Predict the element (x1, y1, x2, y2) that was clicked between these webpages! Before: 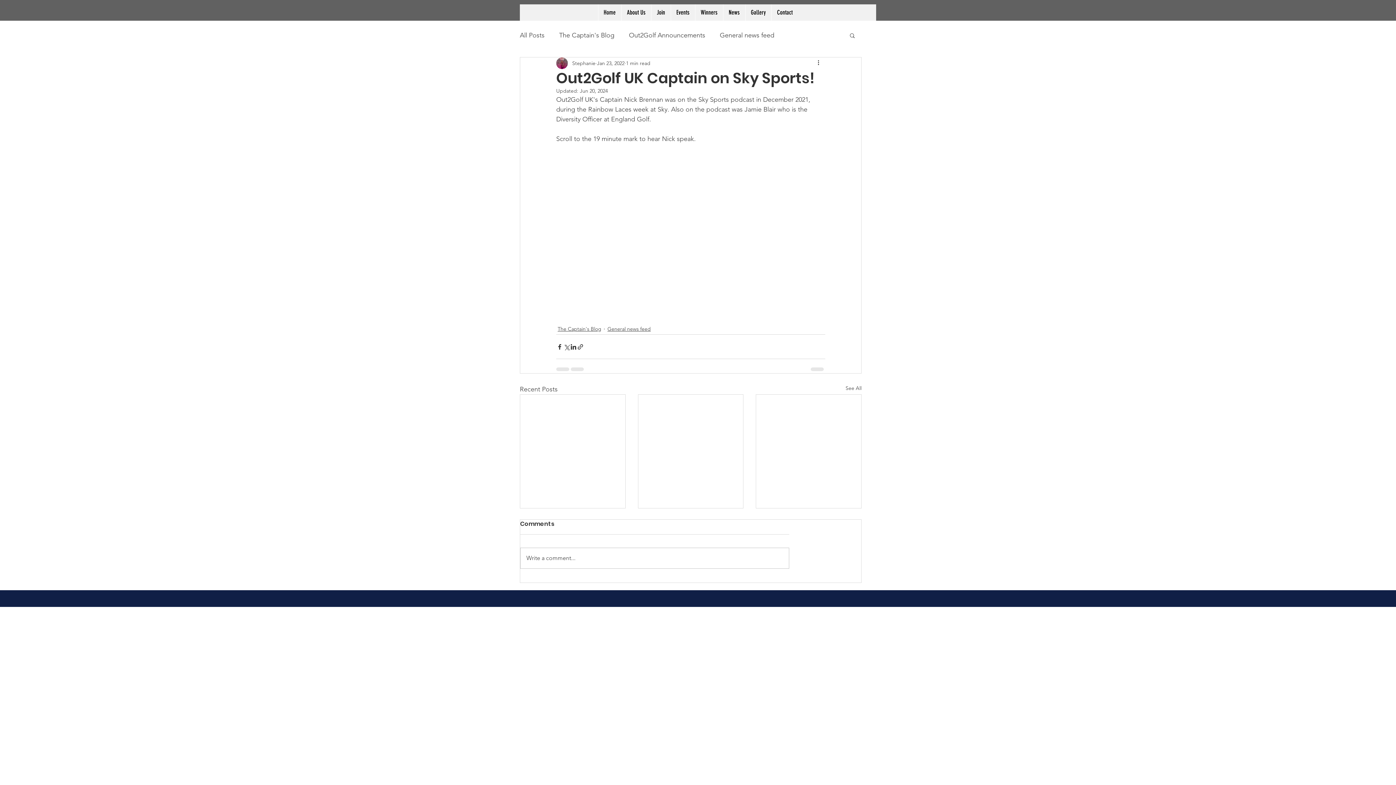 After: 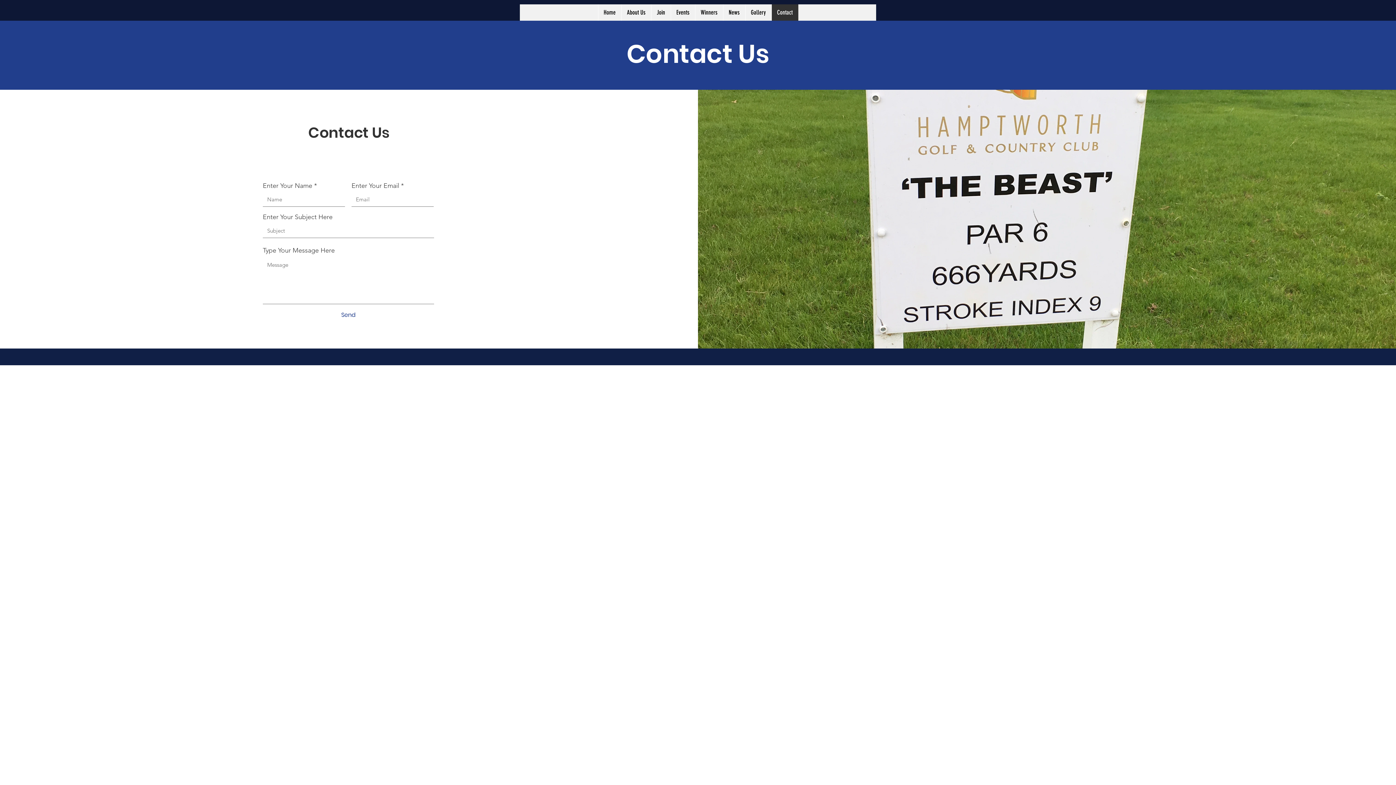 Action: bbox: (771, 4, 798, 20) label: Contact